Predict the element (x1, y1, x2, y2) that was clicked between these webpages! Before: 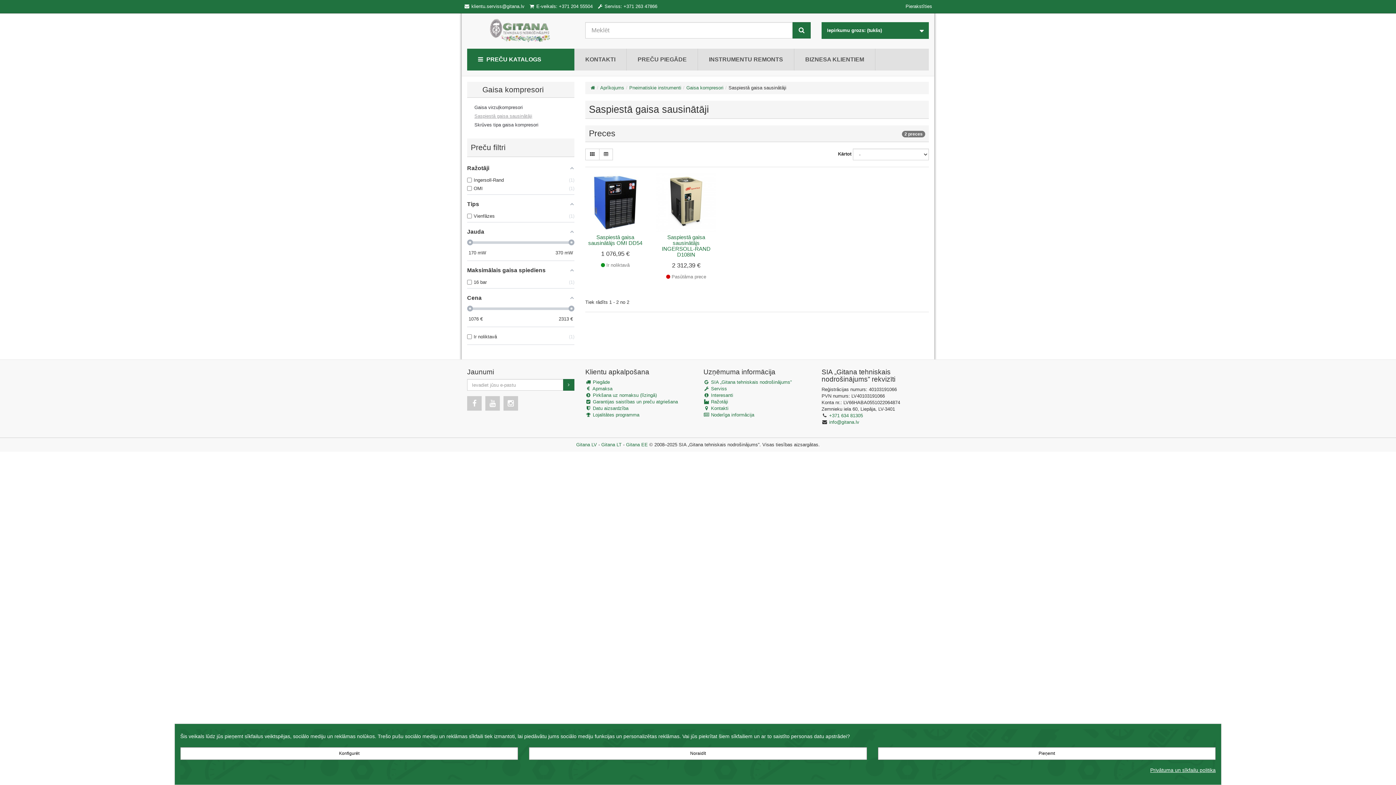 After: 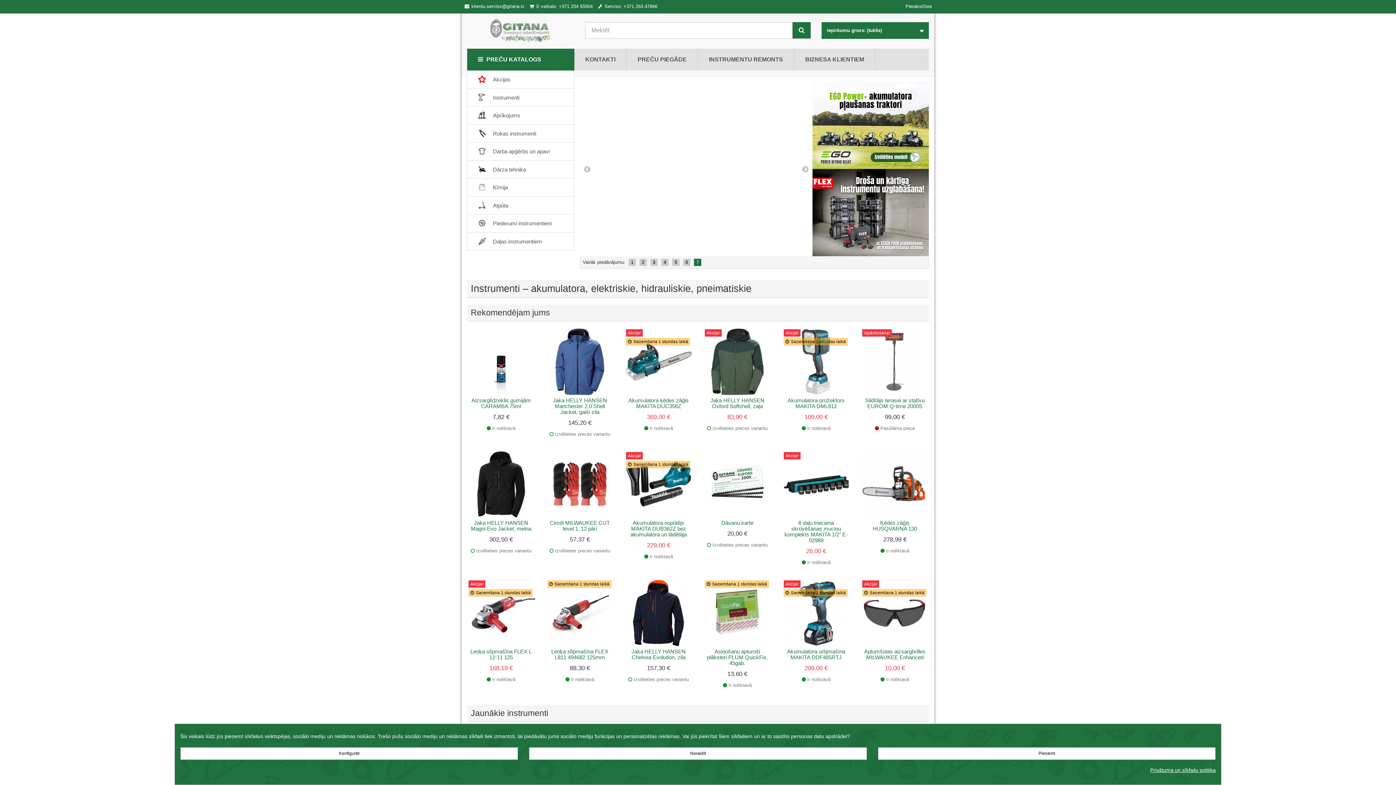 Action: label: Gitana LV bbox: (576, 442, 597, 447)